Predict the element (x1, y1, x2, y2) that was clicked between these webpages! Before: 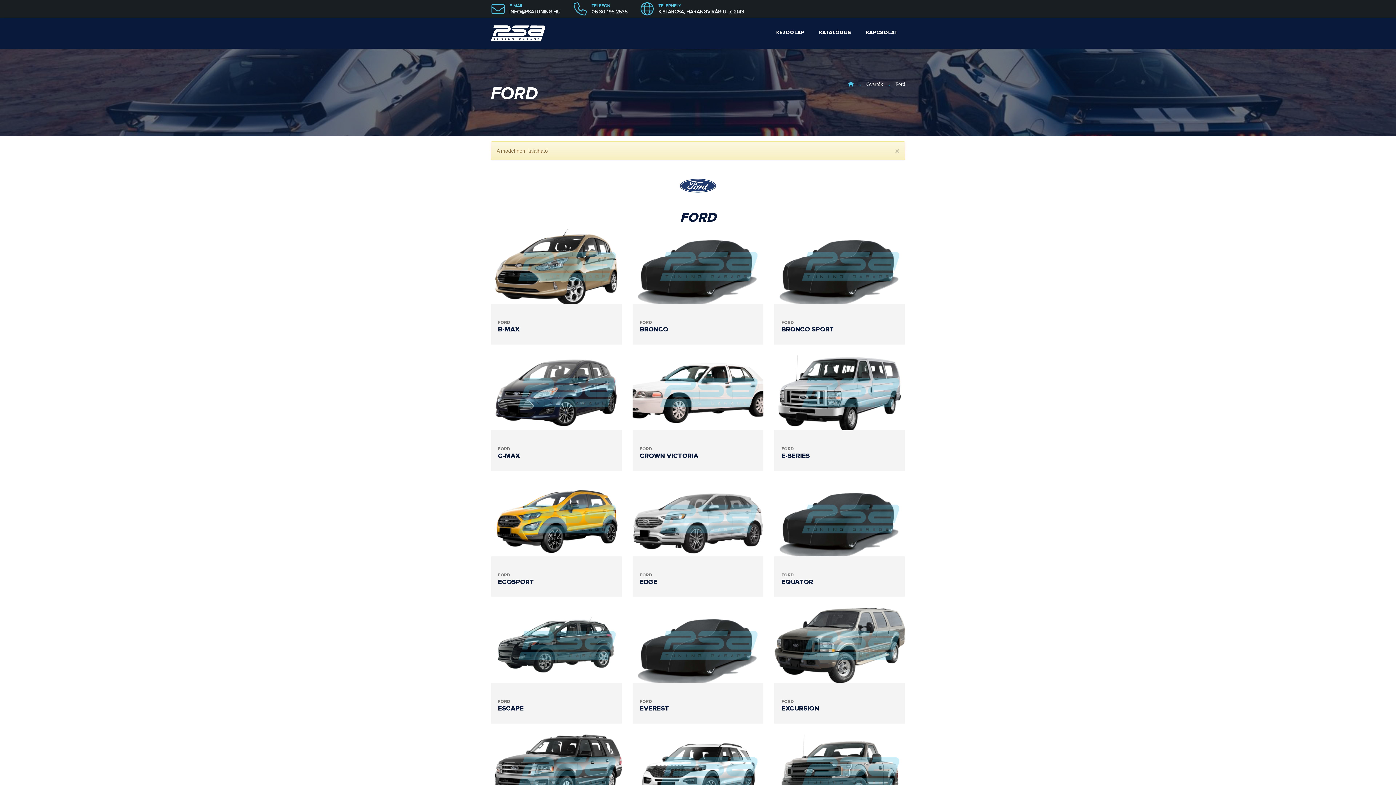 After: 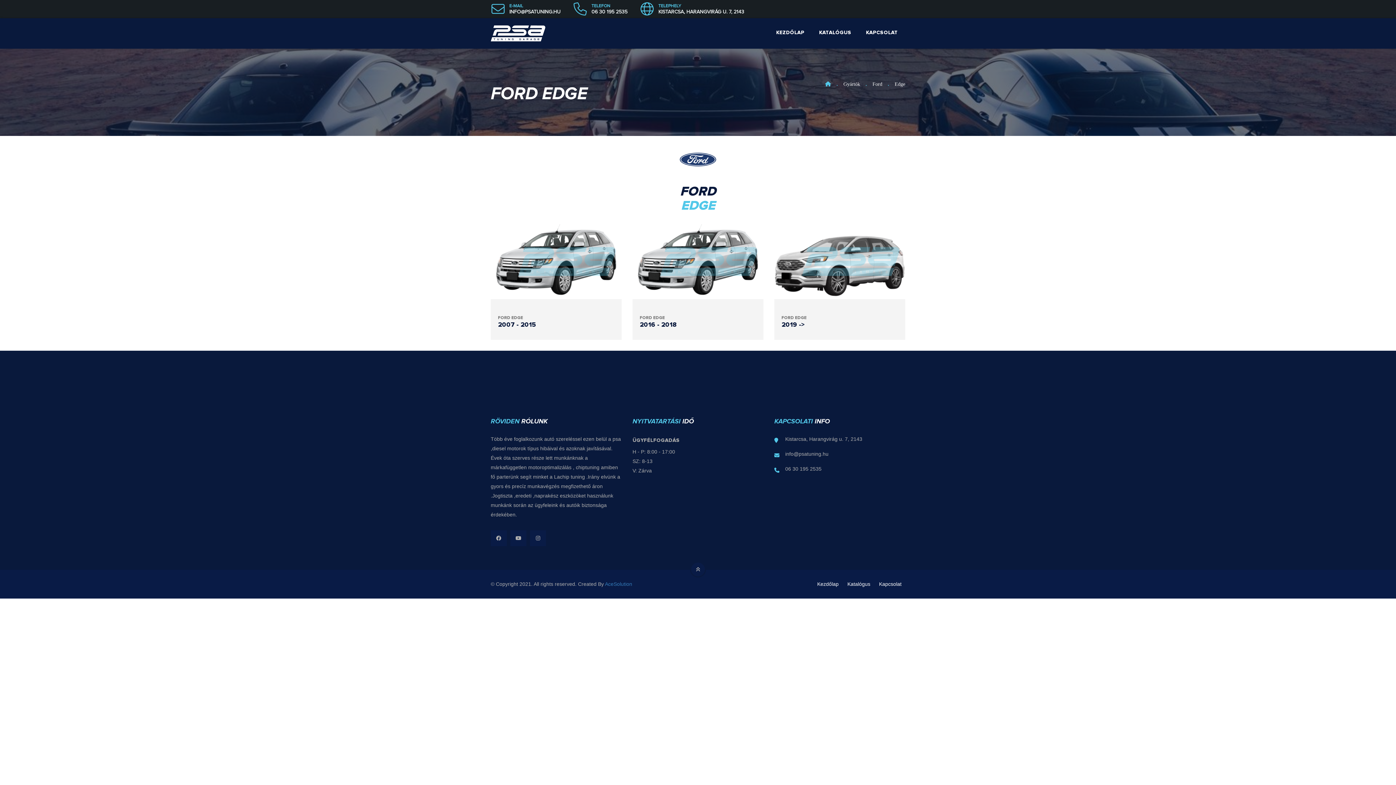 Action: bbox: (640, 571, 717, 586) label: FORD
EDGE